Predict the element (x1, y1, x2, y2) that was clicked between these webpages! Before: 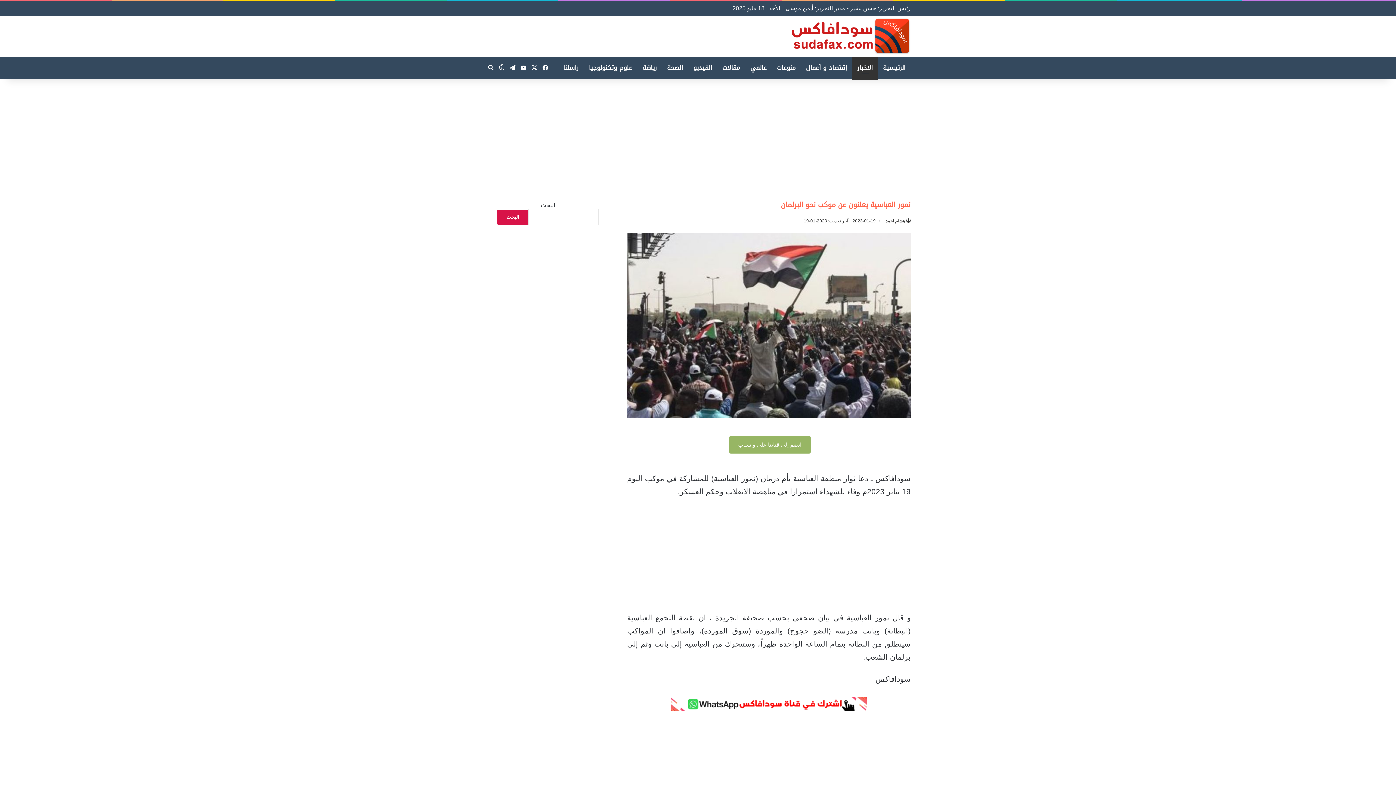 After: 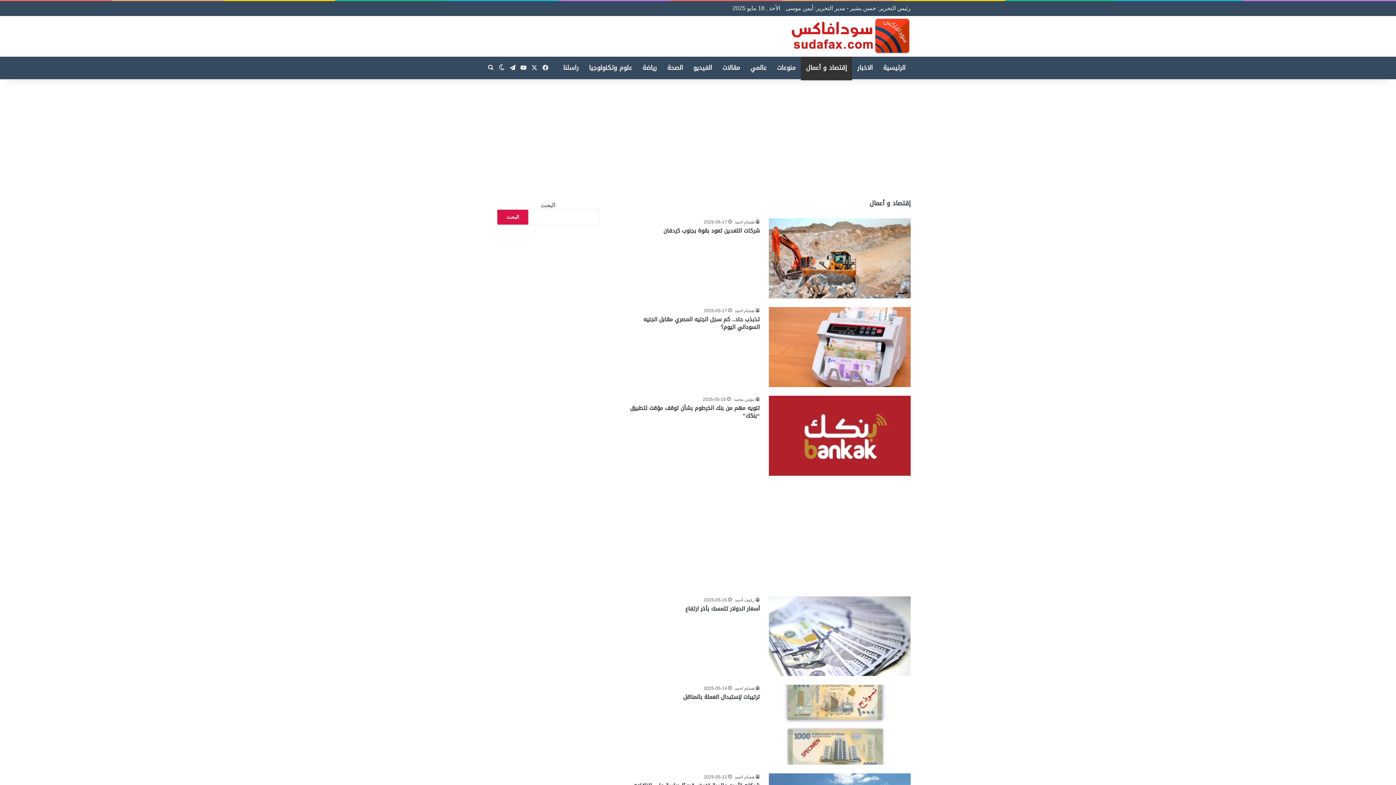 Action: label: إقتصاد و أعمال bbox: (801, 56, 852, 78)